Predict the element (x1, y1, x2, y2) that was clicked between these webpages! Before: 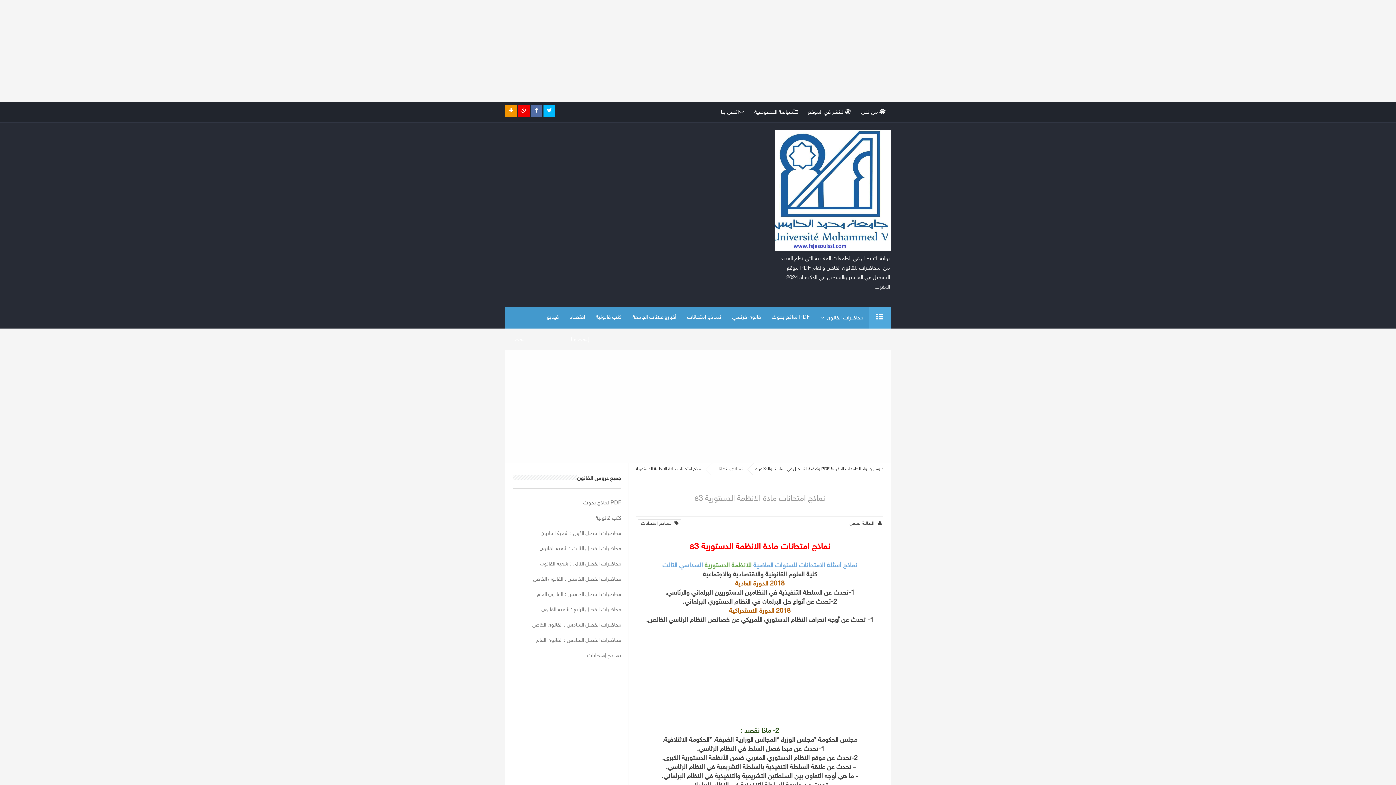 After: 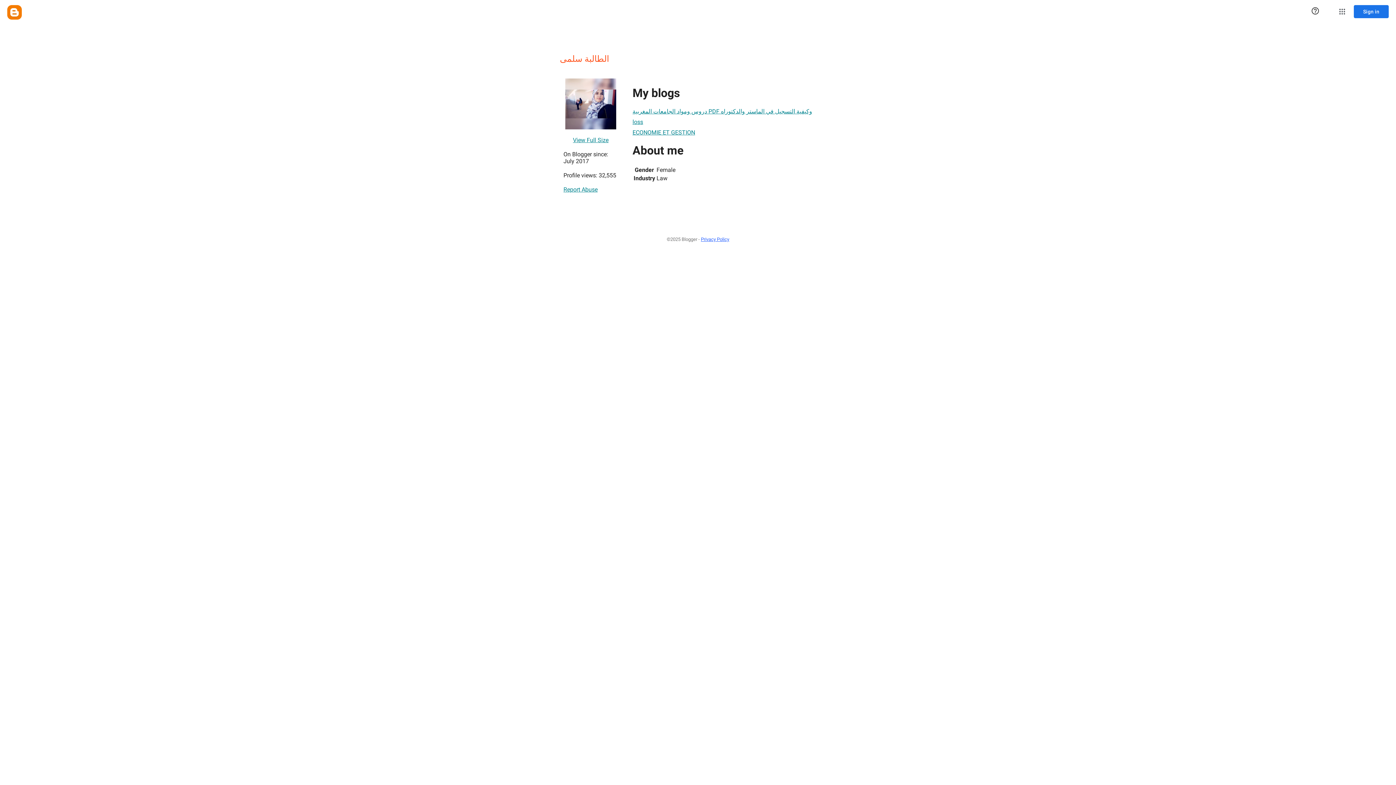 Action: label: الطالبة سلمى bbox: (846, 519, 876, 528)